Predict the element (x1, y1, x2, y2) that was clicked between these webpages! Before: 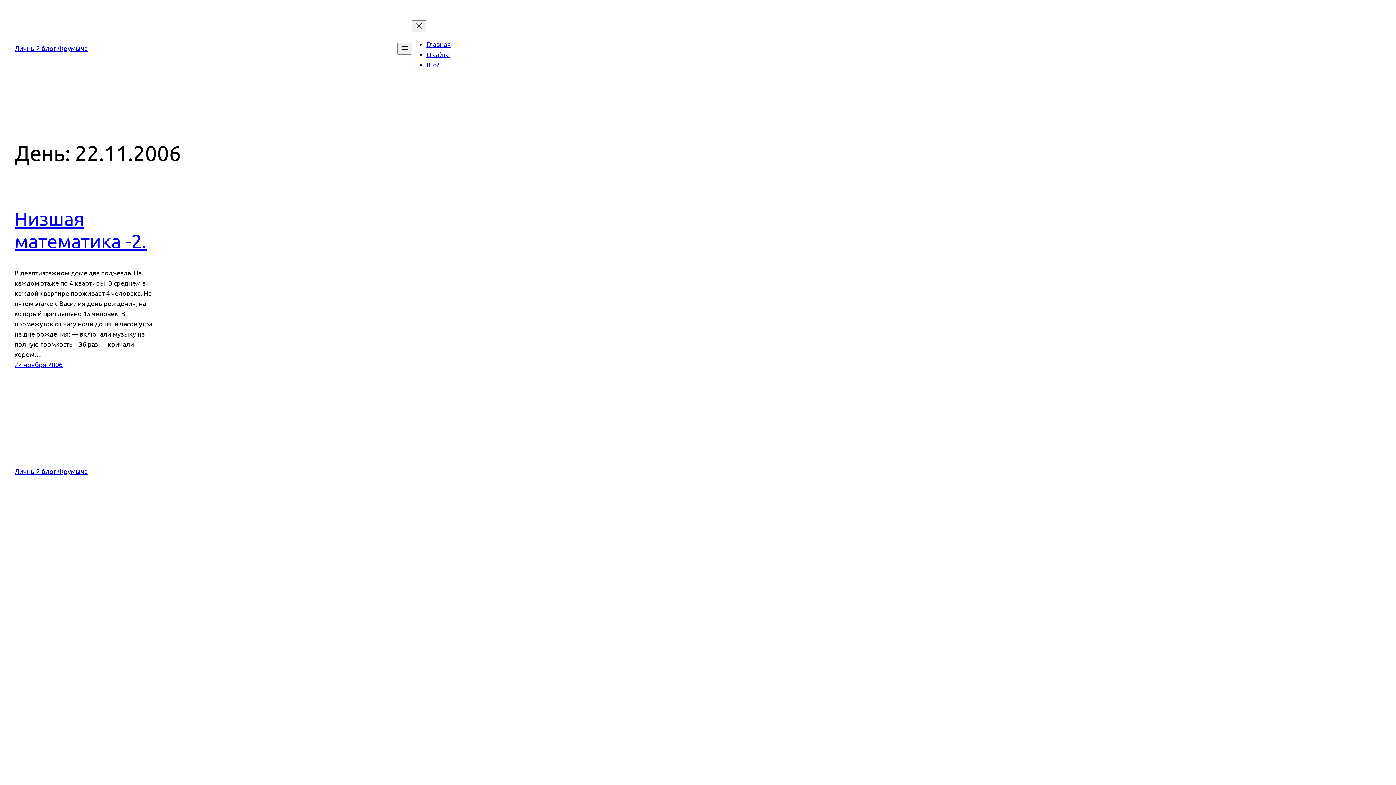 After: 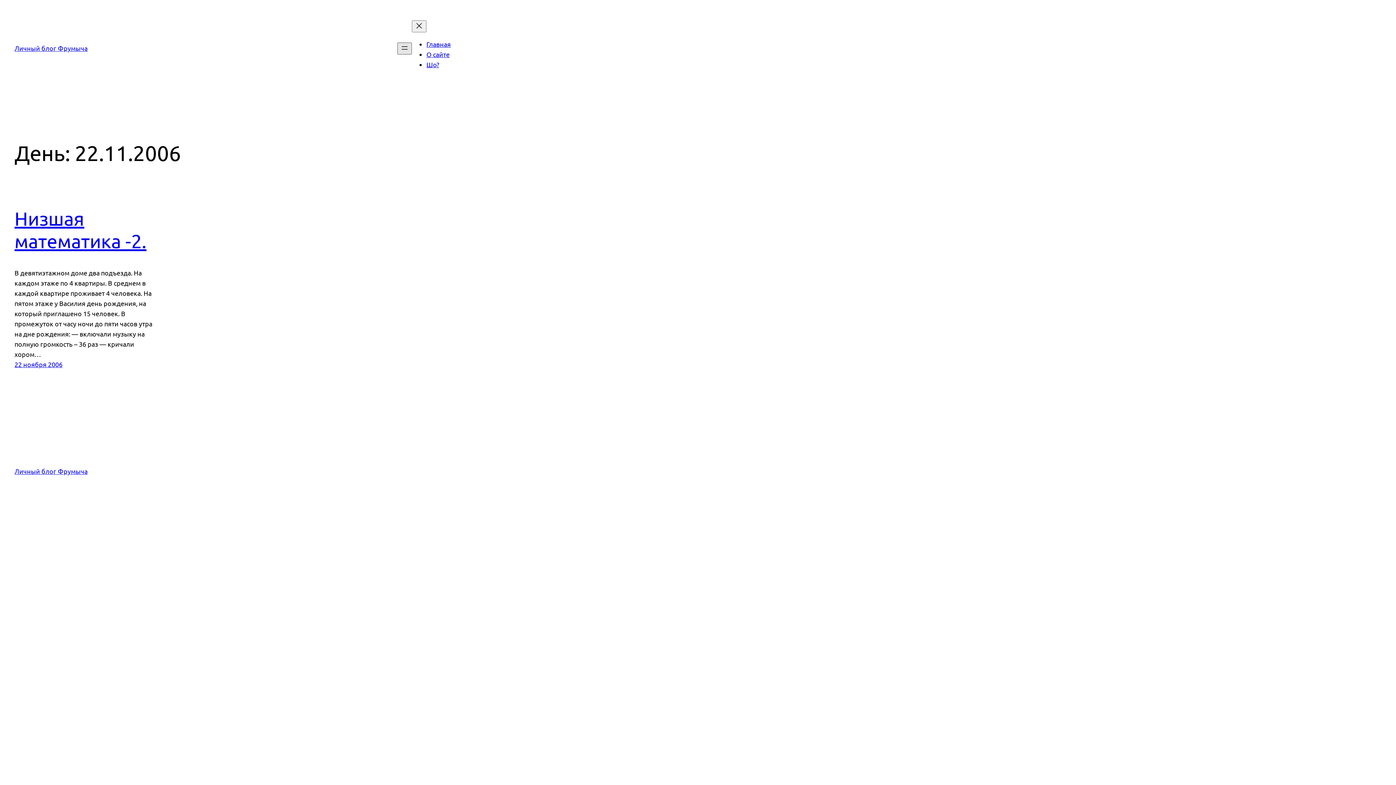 Action: bbox: (397, 42, 412, 54) label: Открыть меню